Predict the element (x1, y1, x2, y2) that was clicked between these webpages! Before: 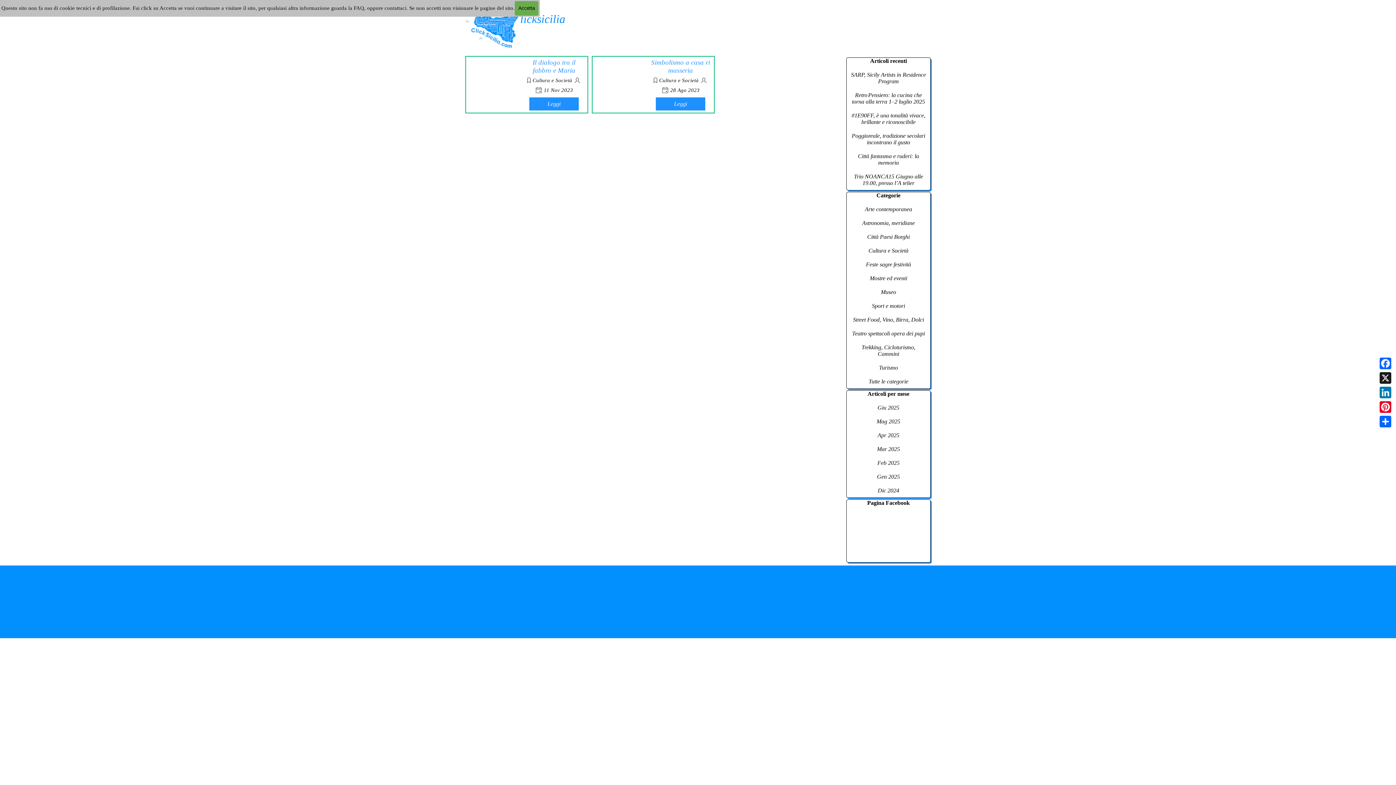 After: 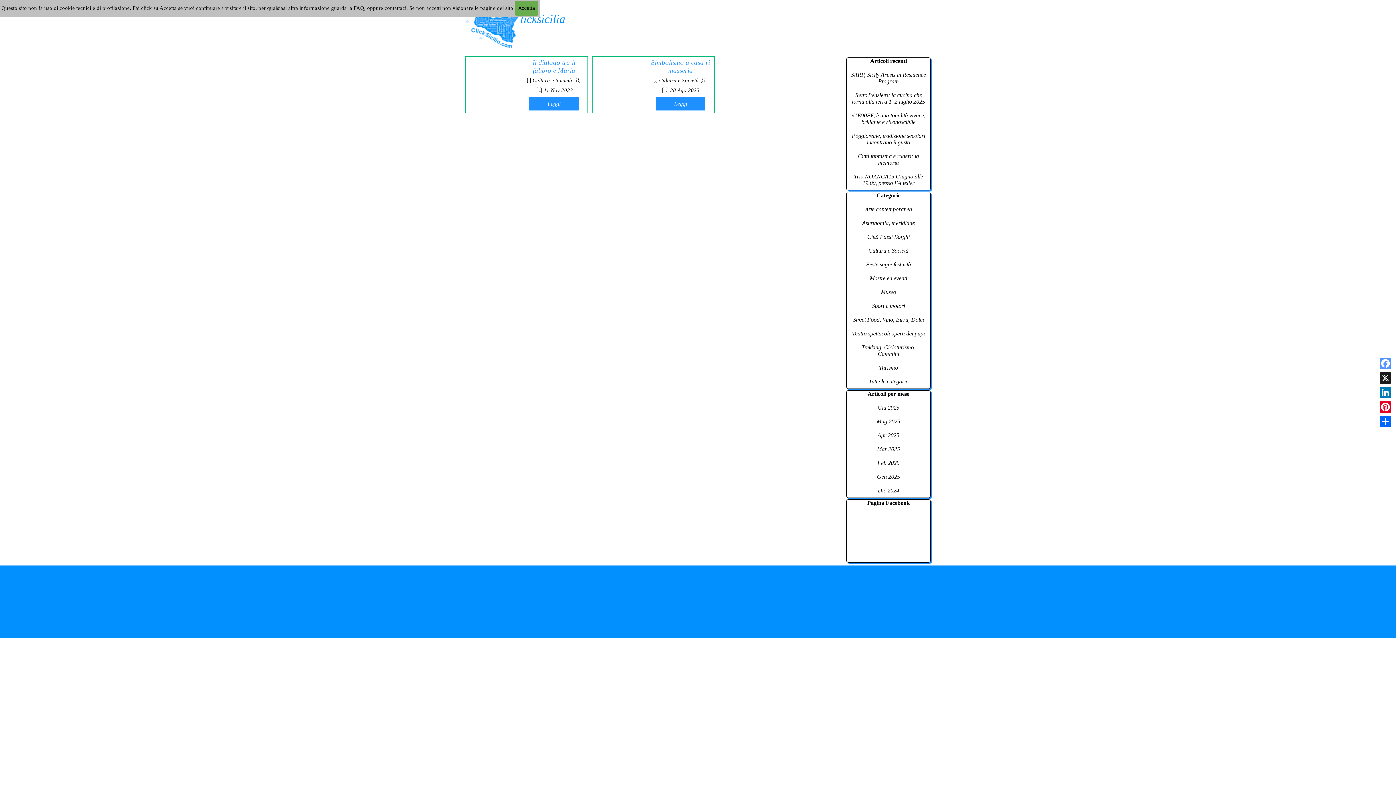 Action: label: Facebook bbox: (1378, 356, 1393, 370)